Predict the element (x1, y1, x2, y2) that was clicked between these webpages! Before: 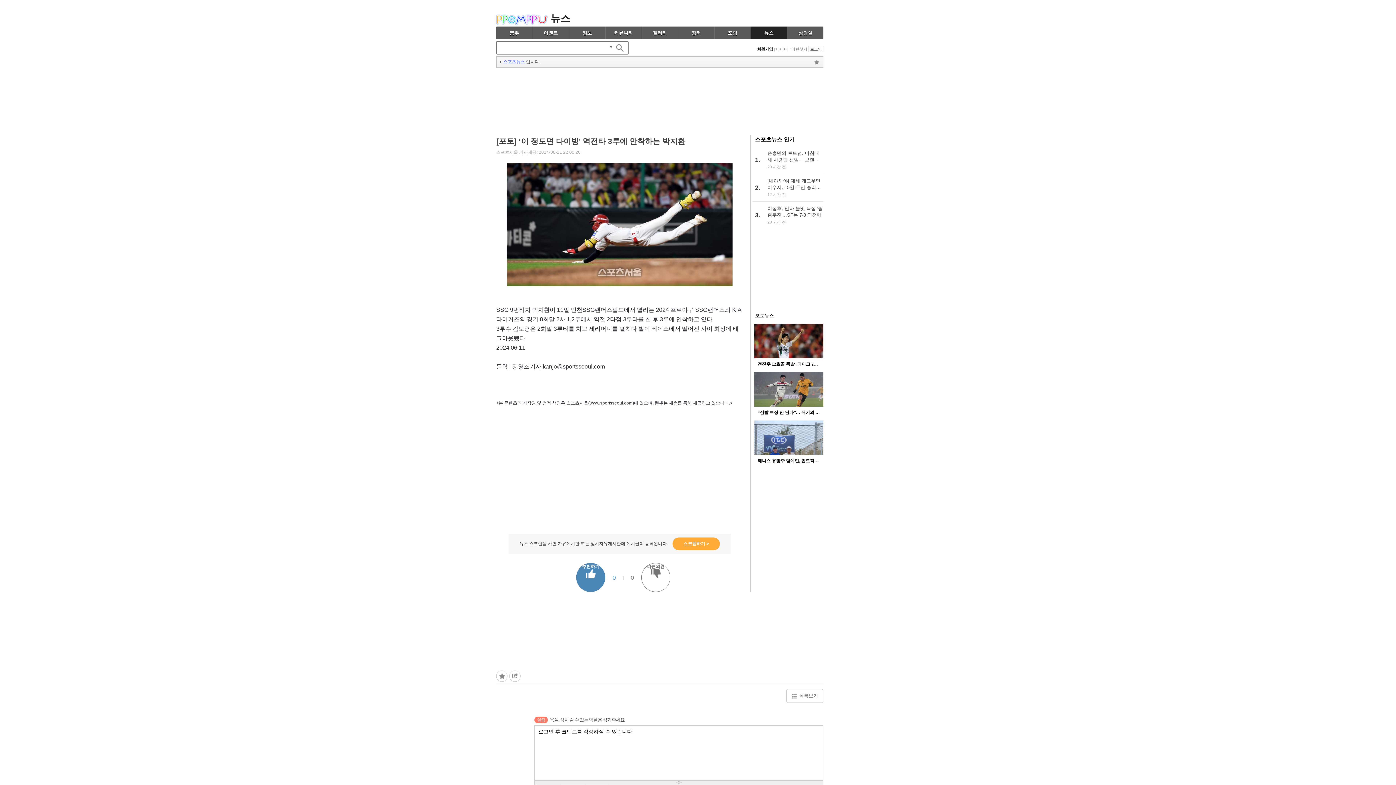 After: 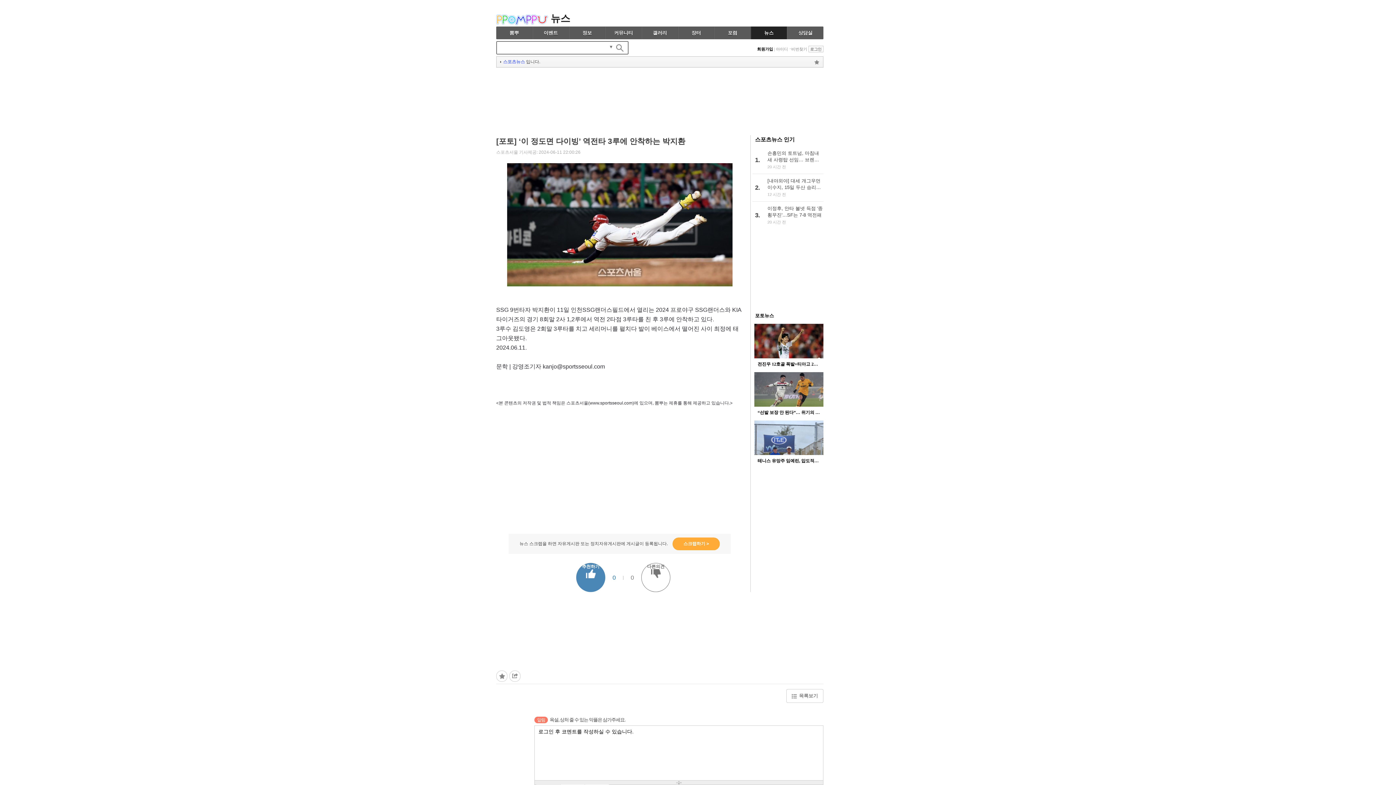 Action: bbox: (814, 59, 819, 64)